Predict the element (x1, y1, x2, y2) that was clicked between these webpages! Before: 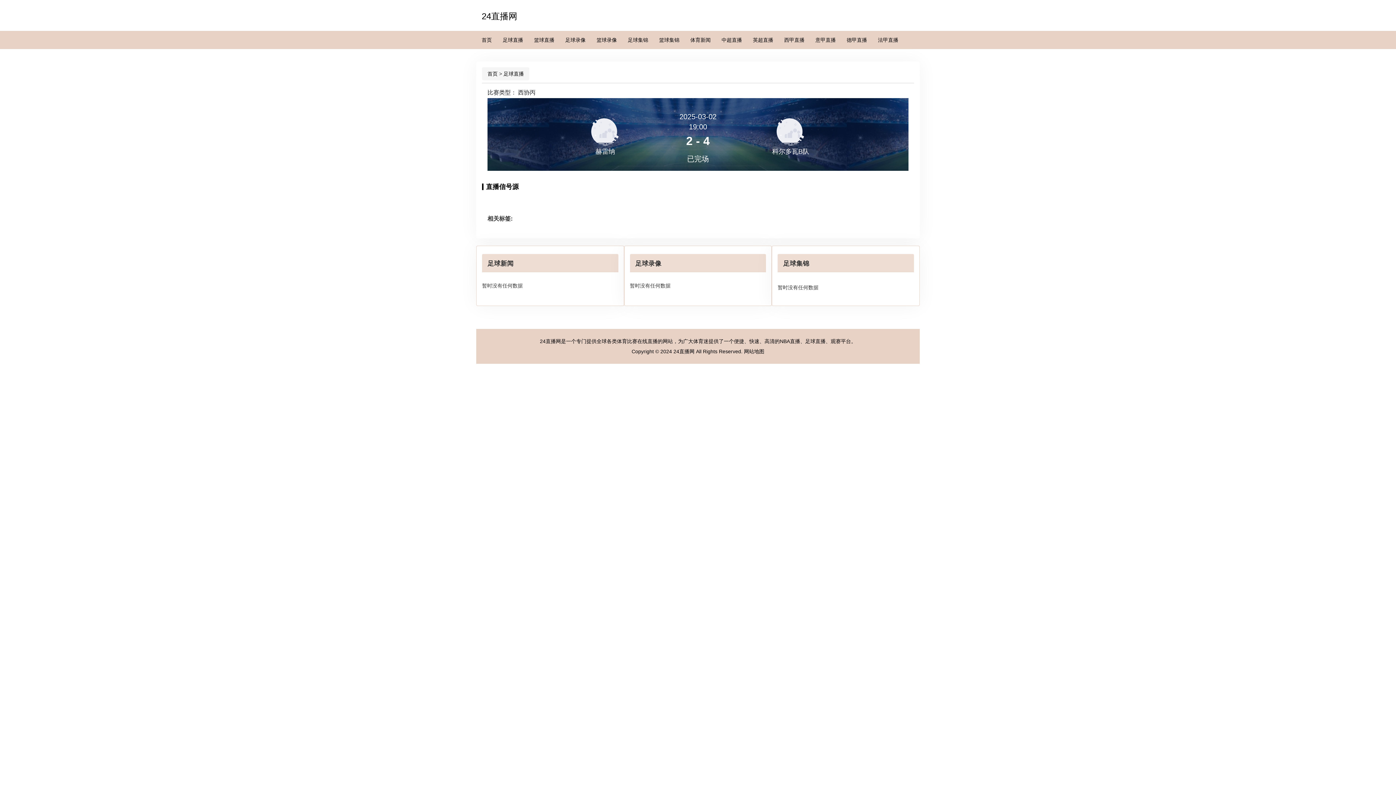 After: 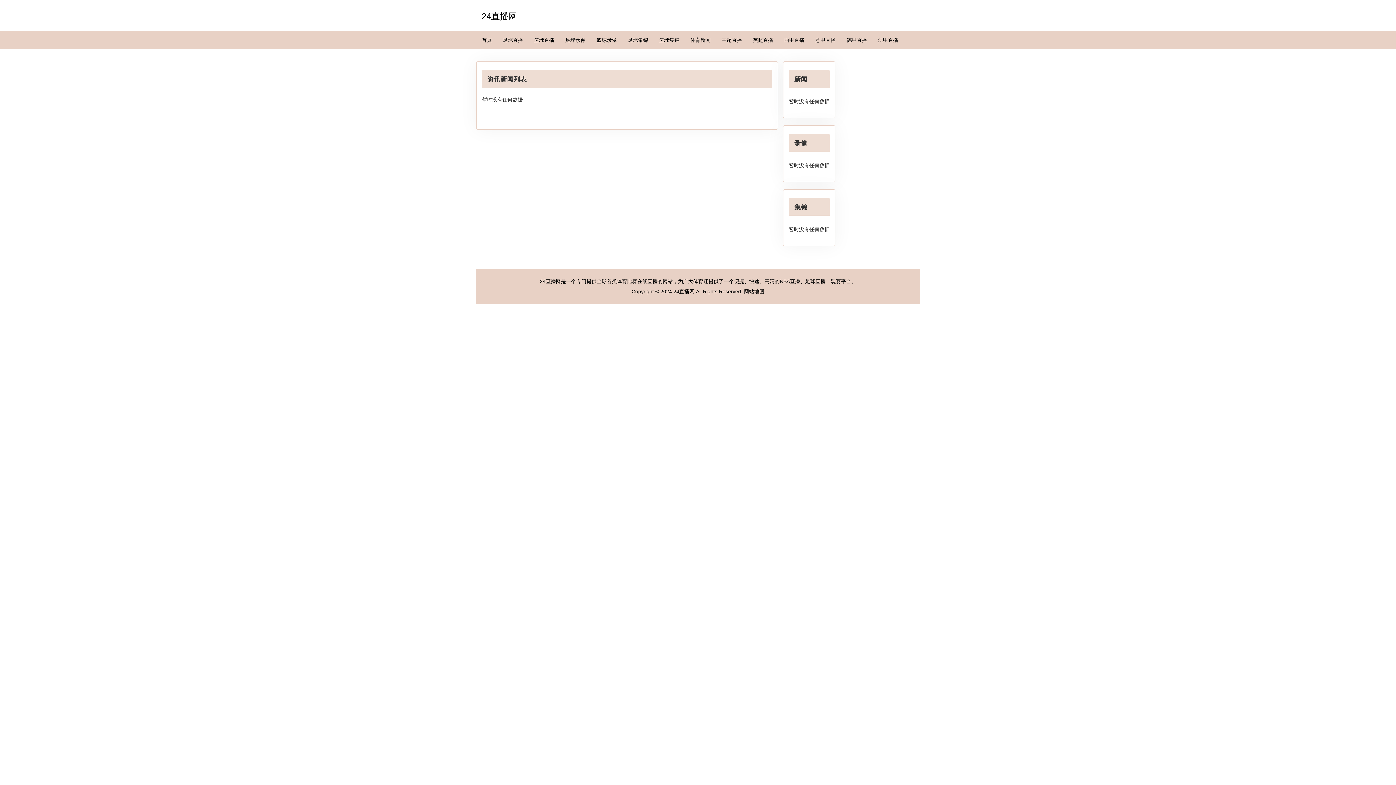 Action: bbox: (685, 30, 716, 49) label: 体育新闻